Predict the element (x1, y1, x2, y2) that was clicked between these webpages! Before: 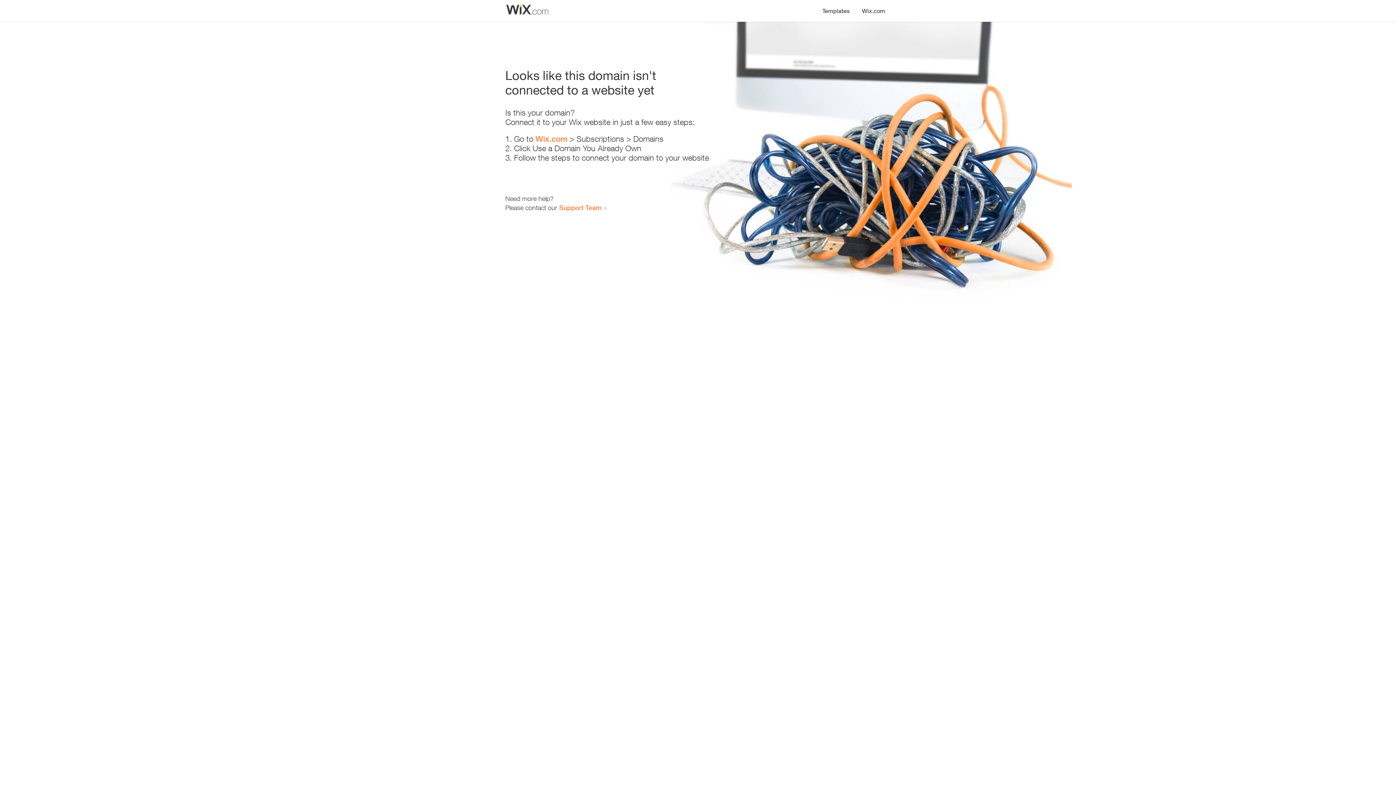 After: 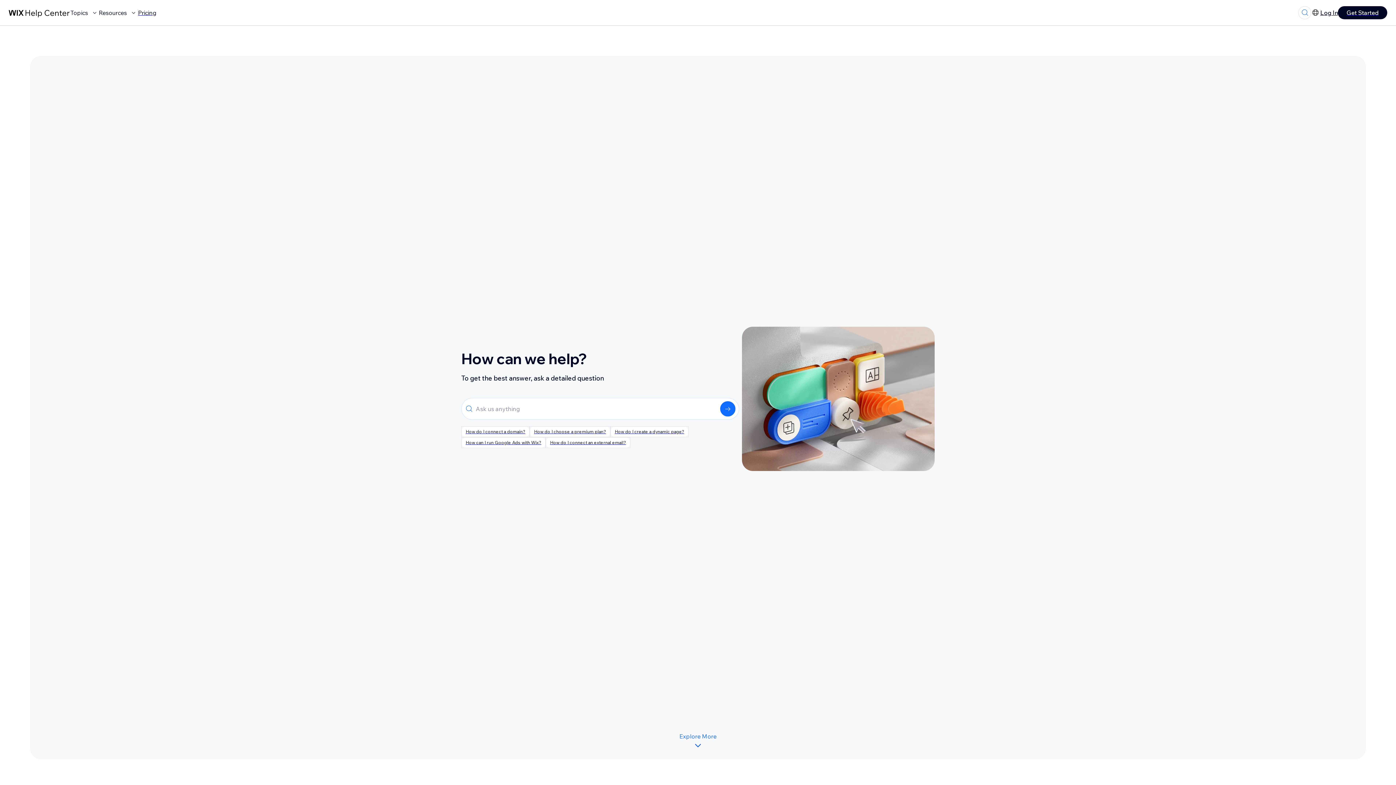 Action: bbox: (559, 203, 601, 211) label: Support Team